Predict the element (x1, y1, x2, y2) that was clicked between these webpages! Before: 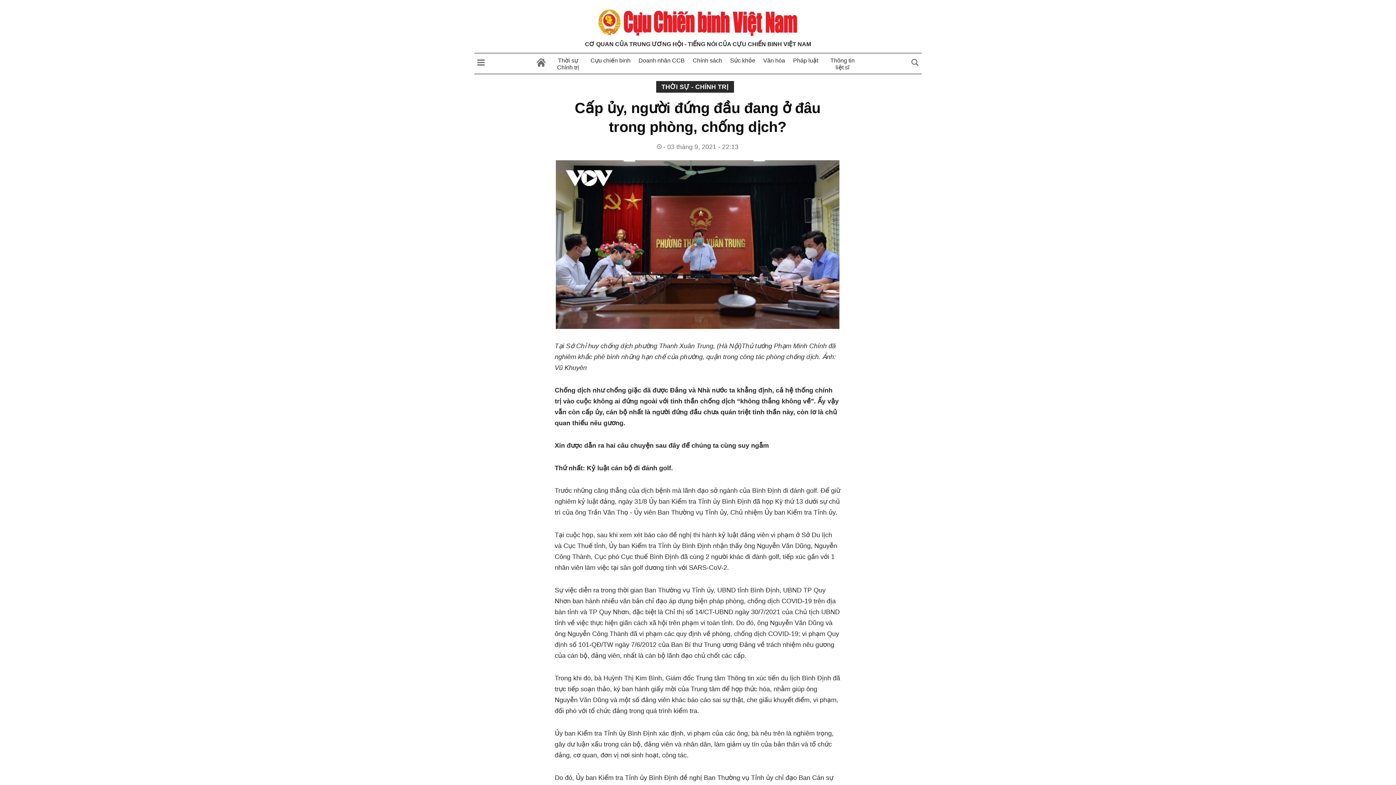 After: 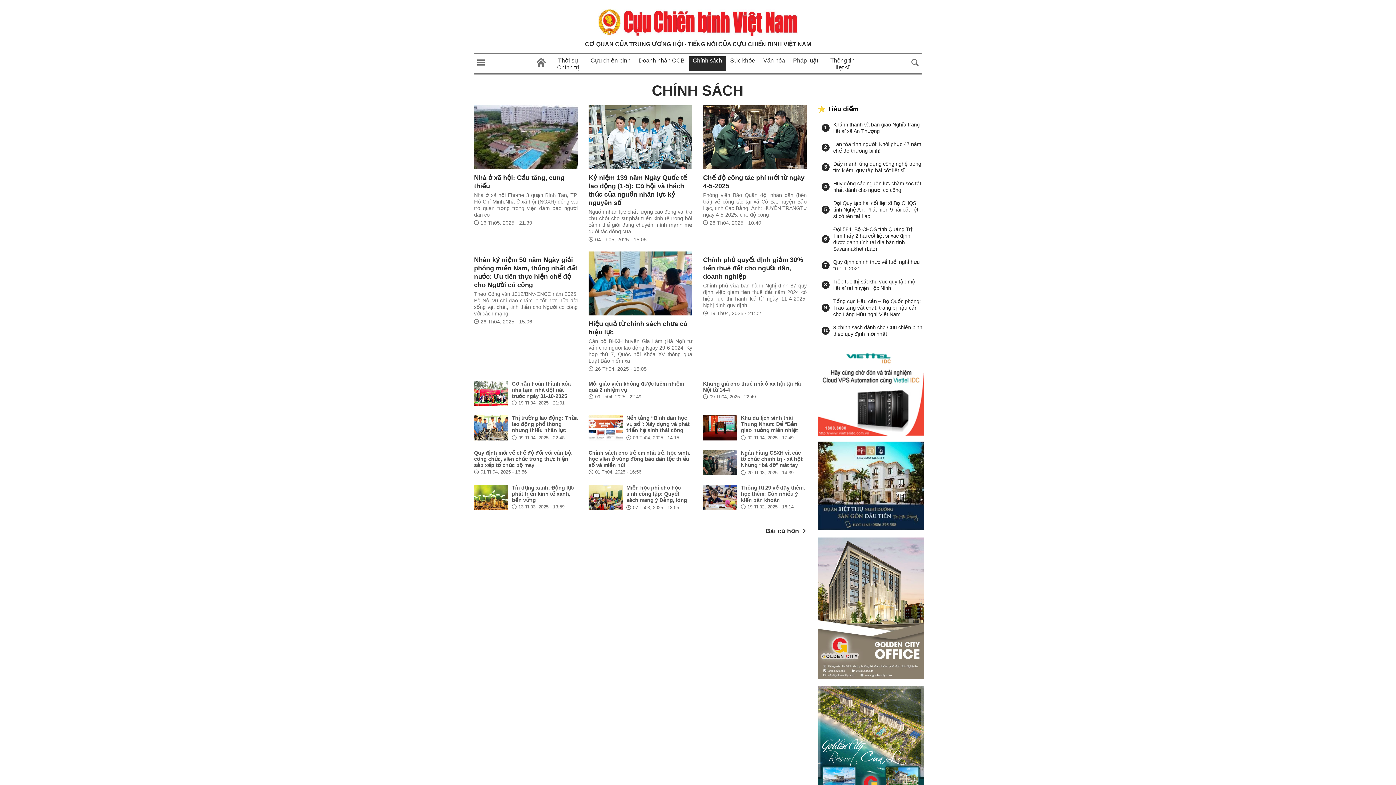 Action: bbox: (692, 57, 722, 63) label: Chính sách